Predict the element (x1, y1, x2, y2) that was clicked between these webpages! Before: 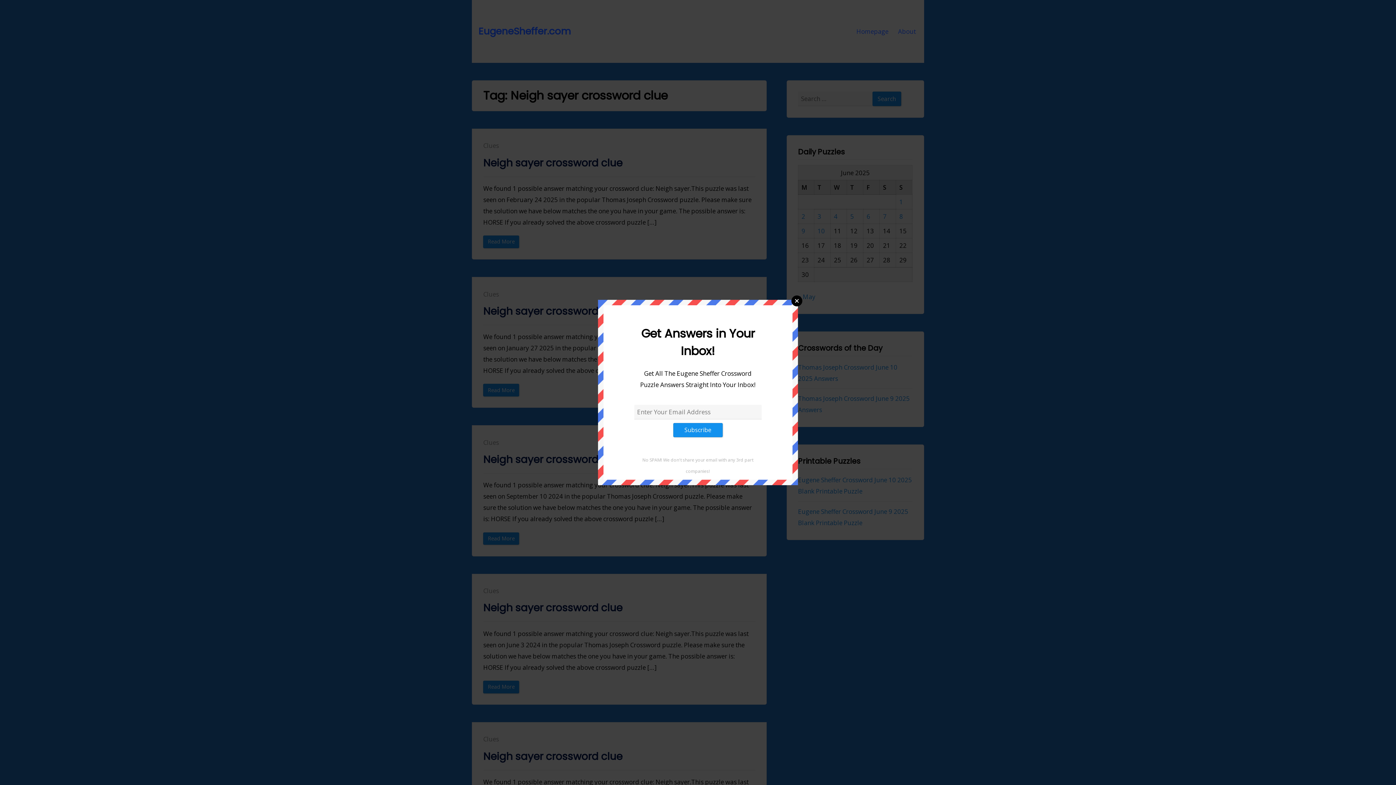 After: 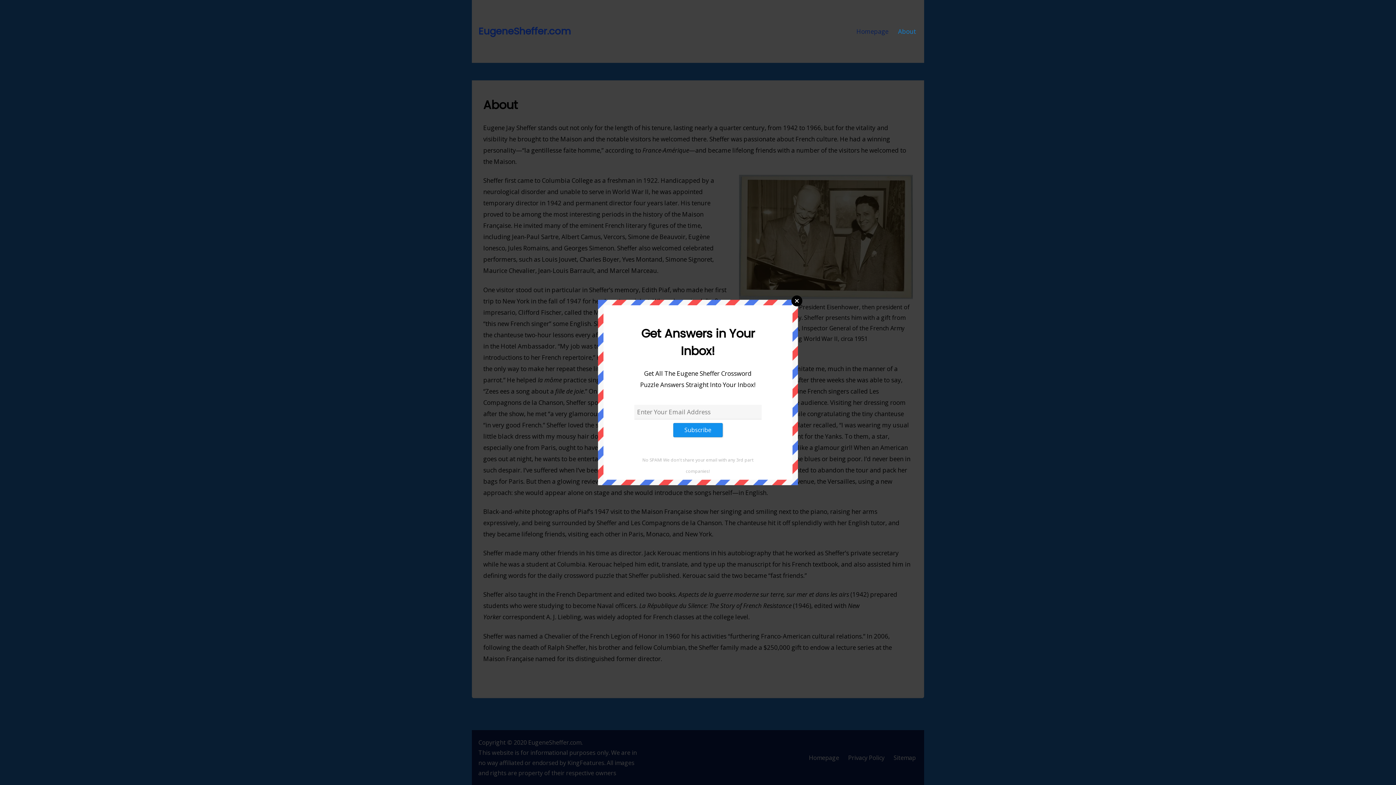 Action: label: About bbox: (898, 27, 916, 35)